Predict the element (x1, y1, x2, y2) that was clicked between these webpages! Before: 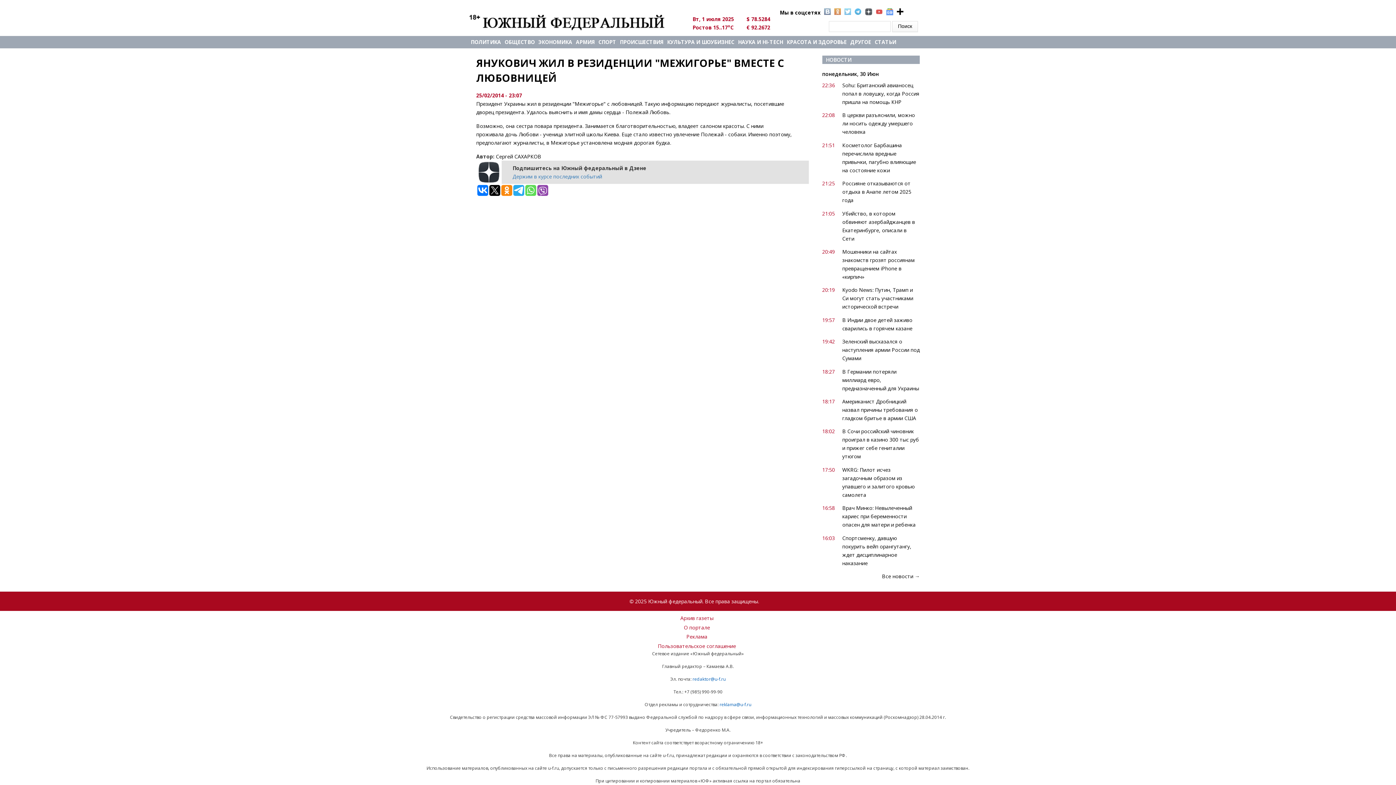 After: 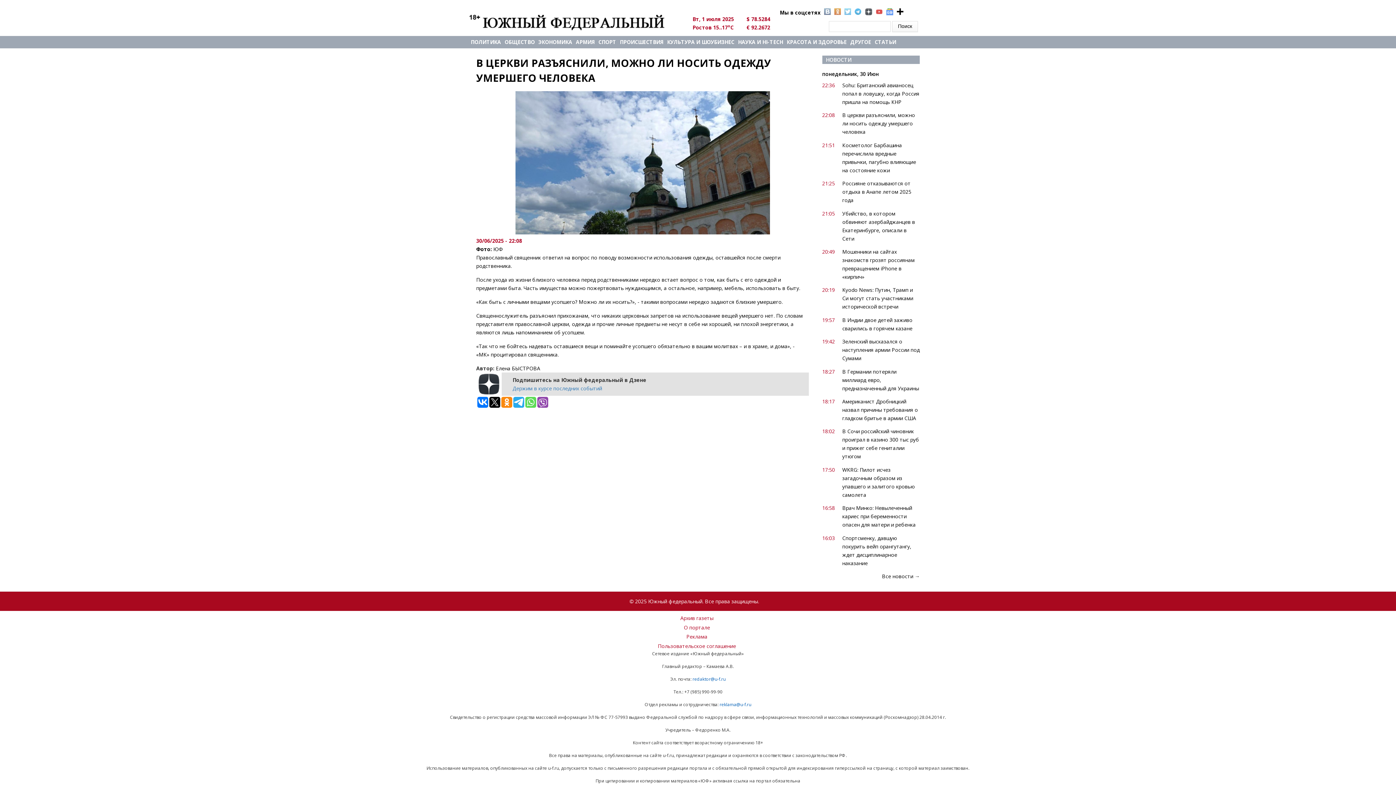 Action: bbox: (842, 111, 915, 135) label: В церкви разъяснили, можно ли носить одежду умершего человека